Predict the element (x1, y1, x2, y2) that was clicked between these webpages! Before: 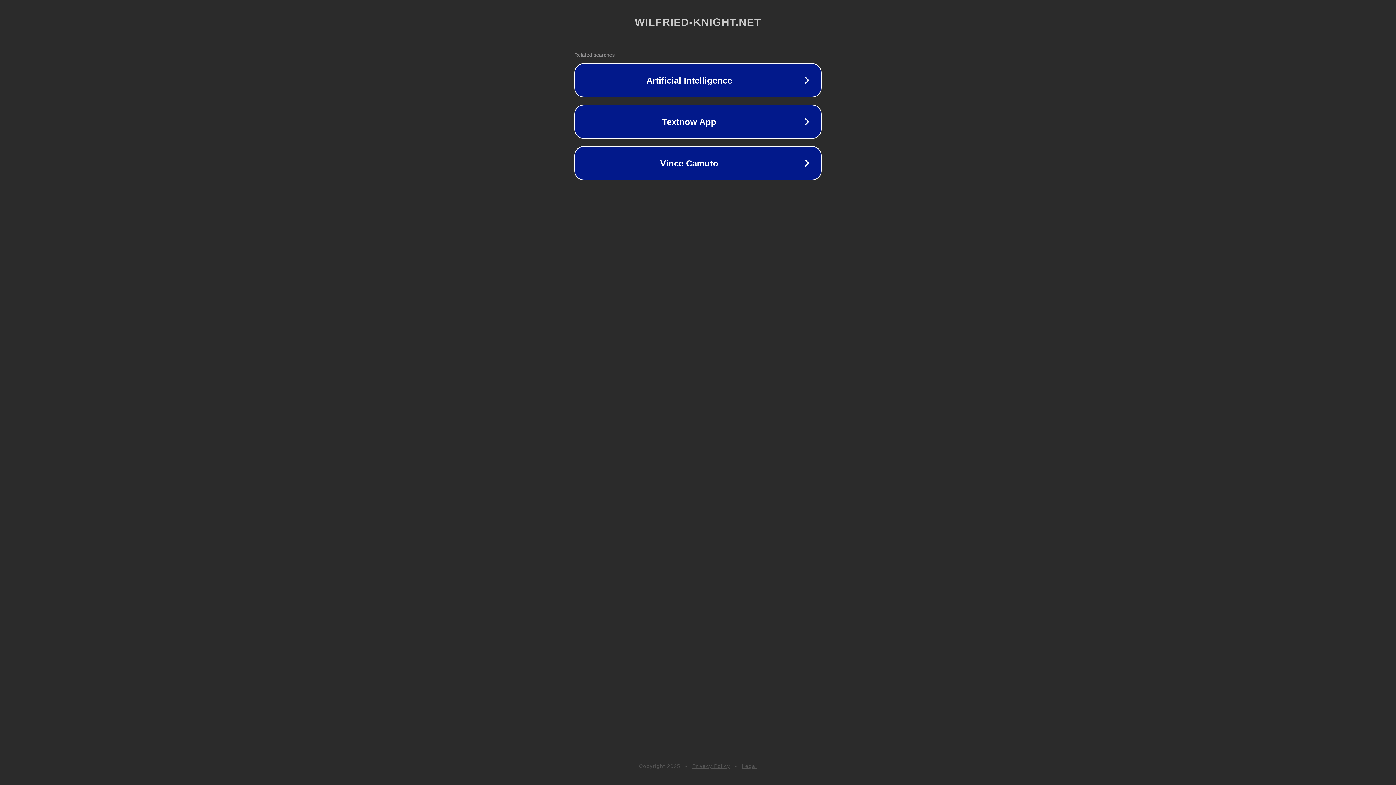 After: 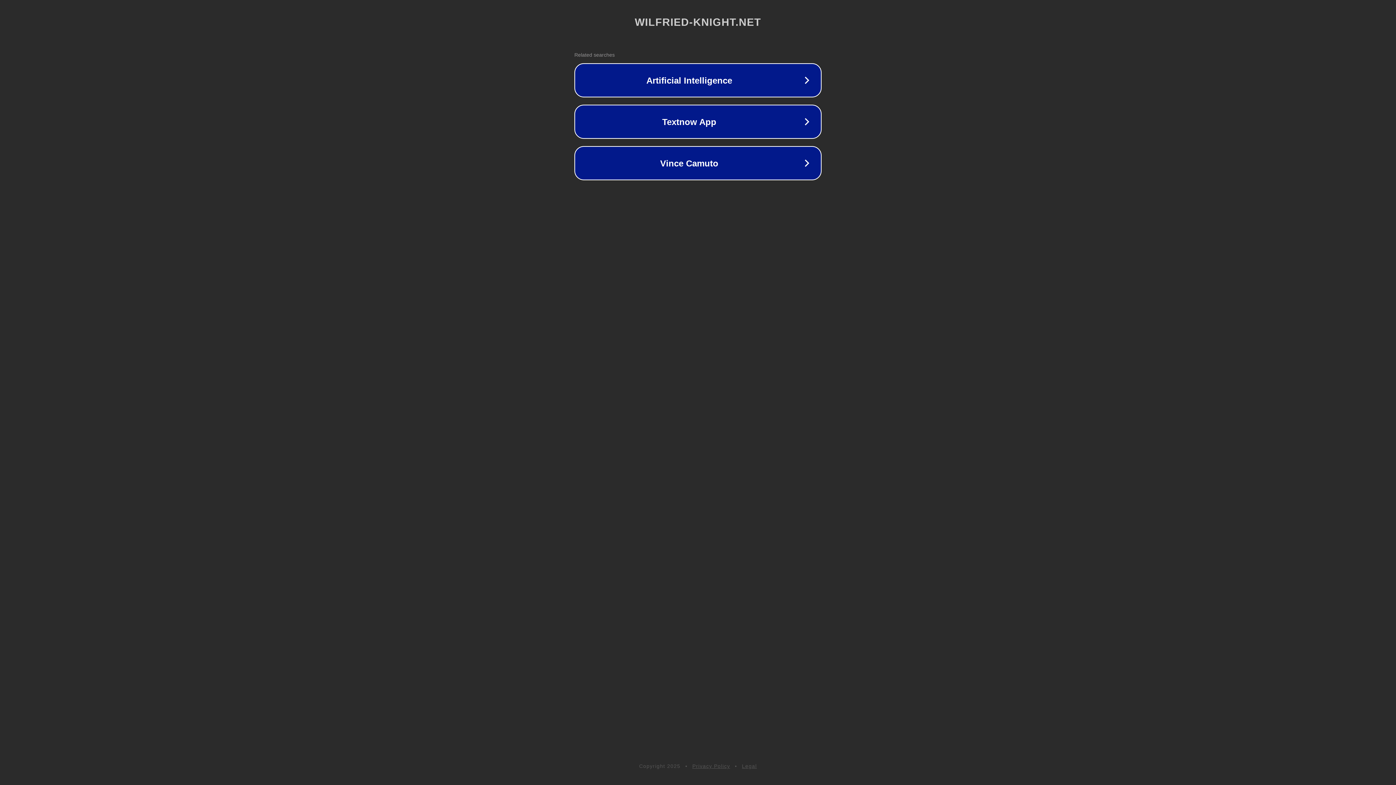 Action: bbox: (742, 763, 757, 769) label: Legal